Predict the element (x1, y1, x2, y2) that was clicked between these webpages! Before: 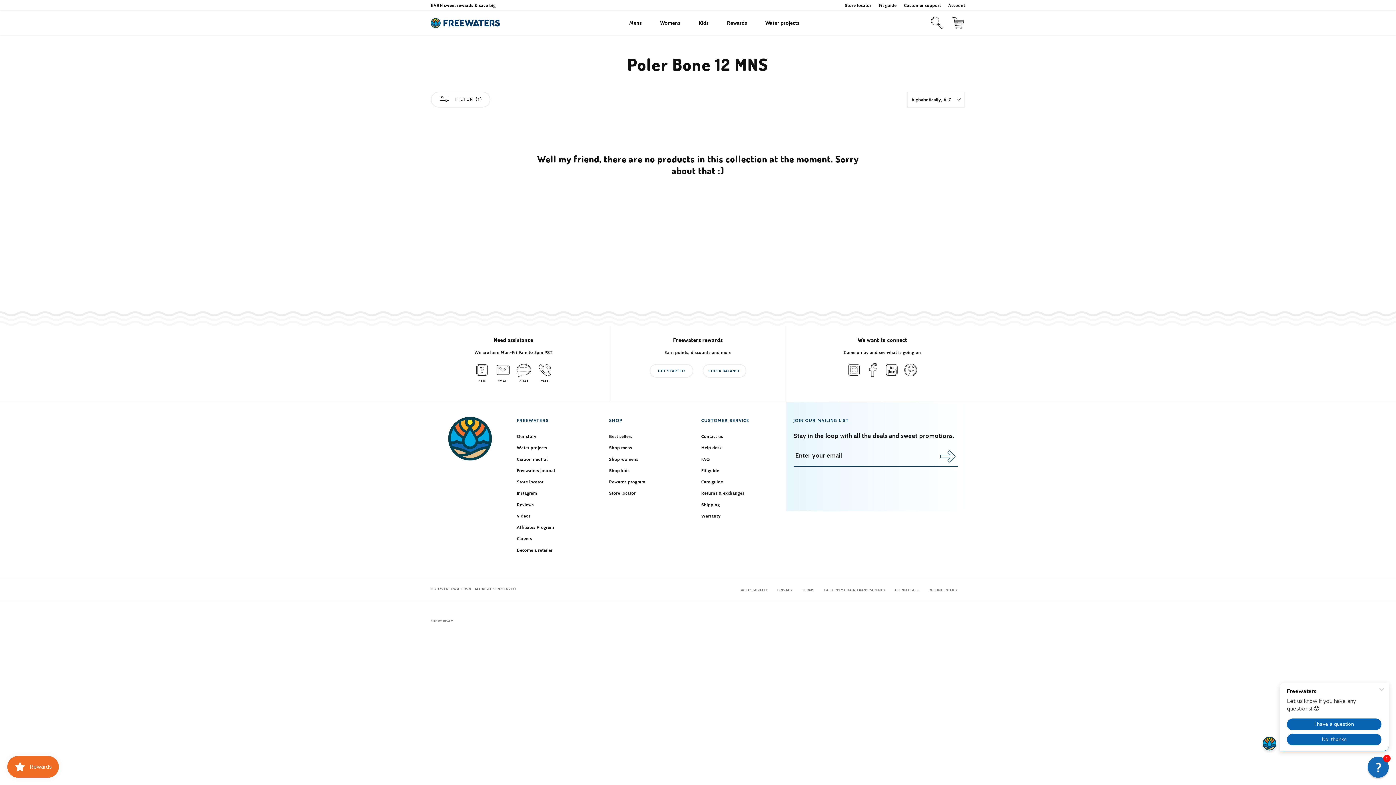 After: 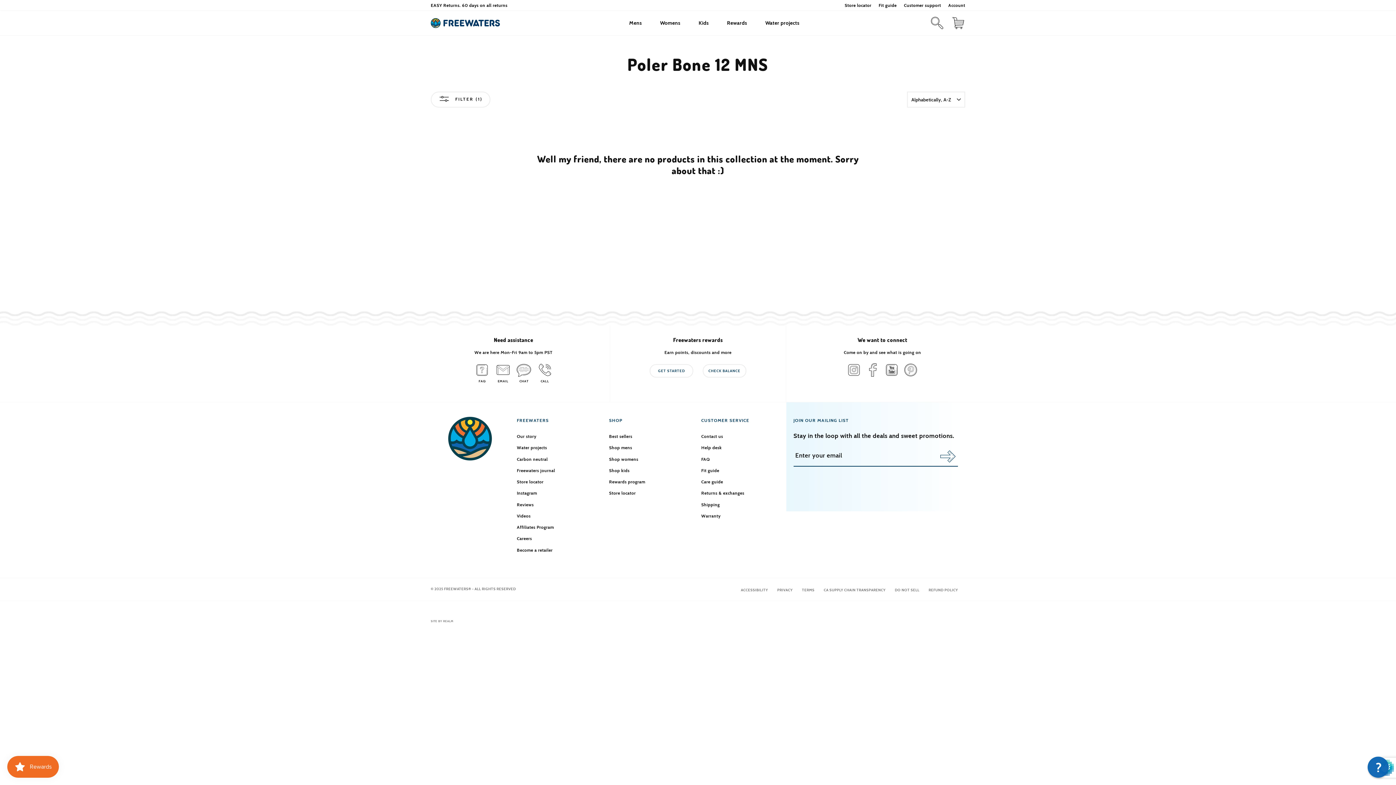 Action: label: Subscribe bbox: (938, 446, 958, 466)